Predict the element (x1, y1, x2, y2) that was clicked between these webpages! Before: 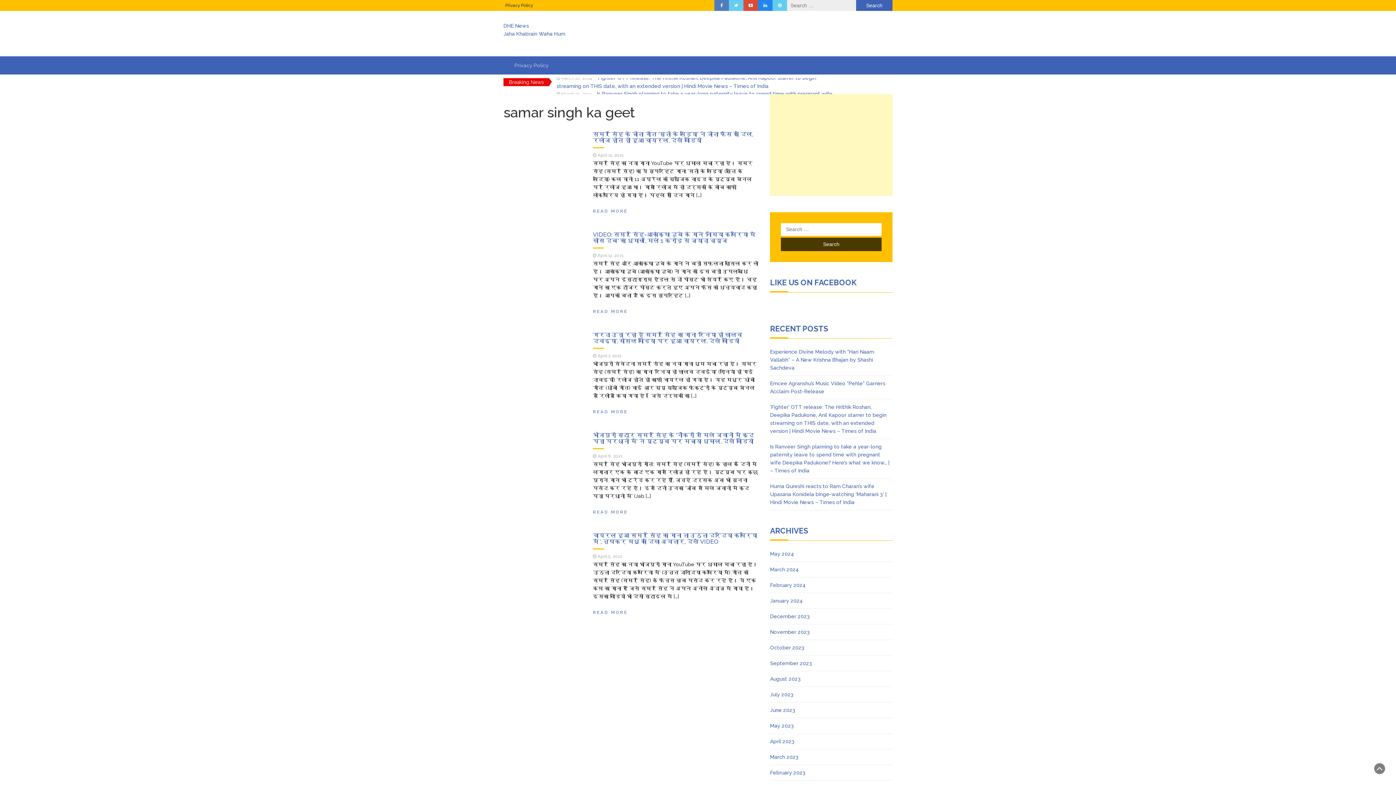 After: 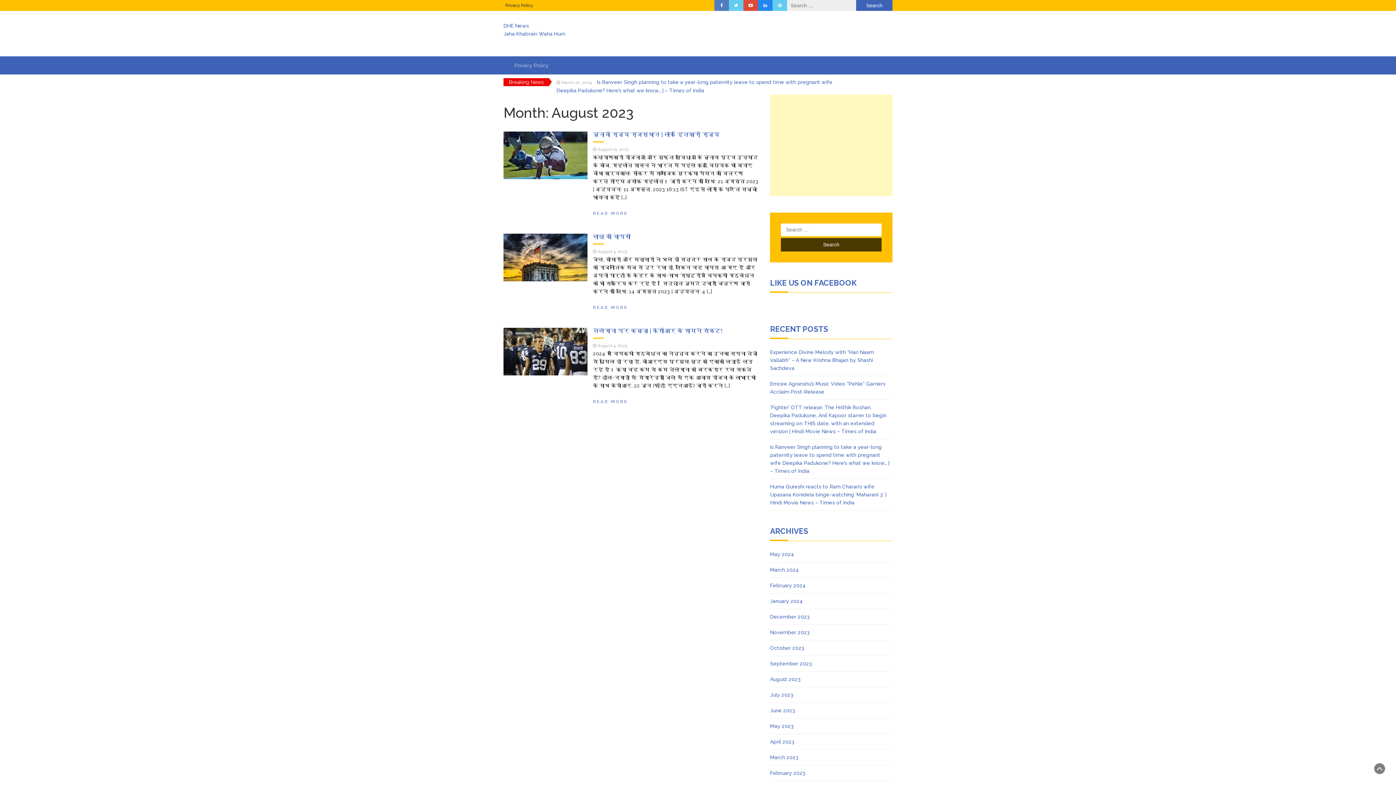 Action: label: August 2023 bbox: (770, 675, 800, 683)